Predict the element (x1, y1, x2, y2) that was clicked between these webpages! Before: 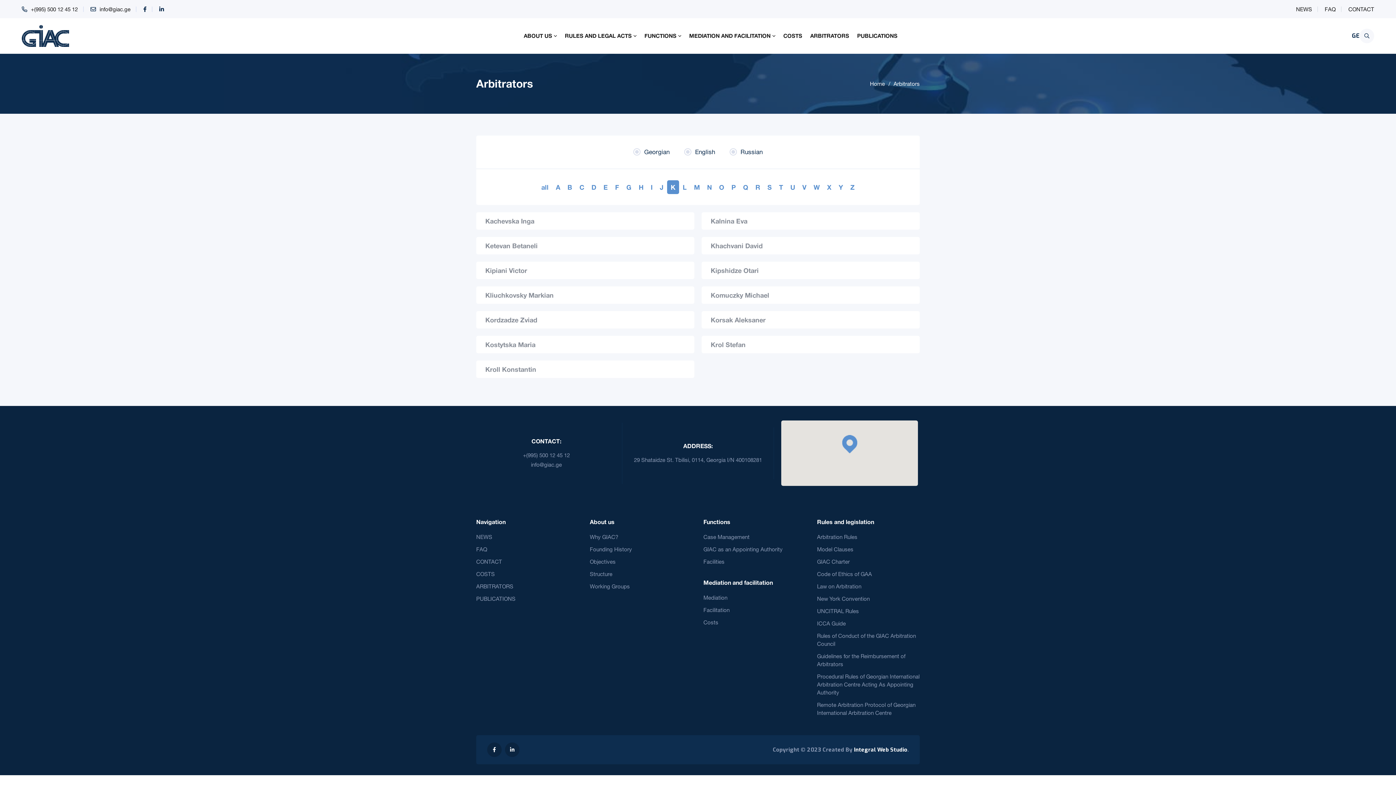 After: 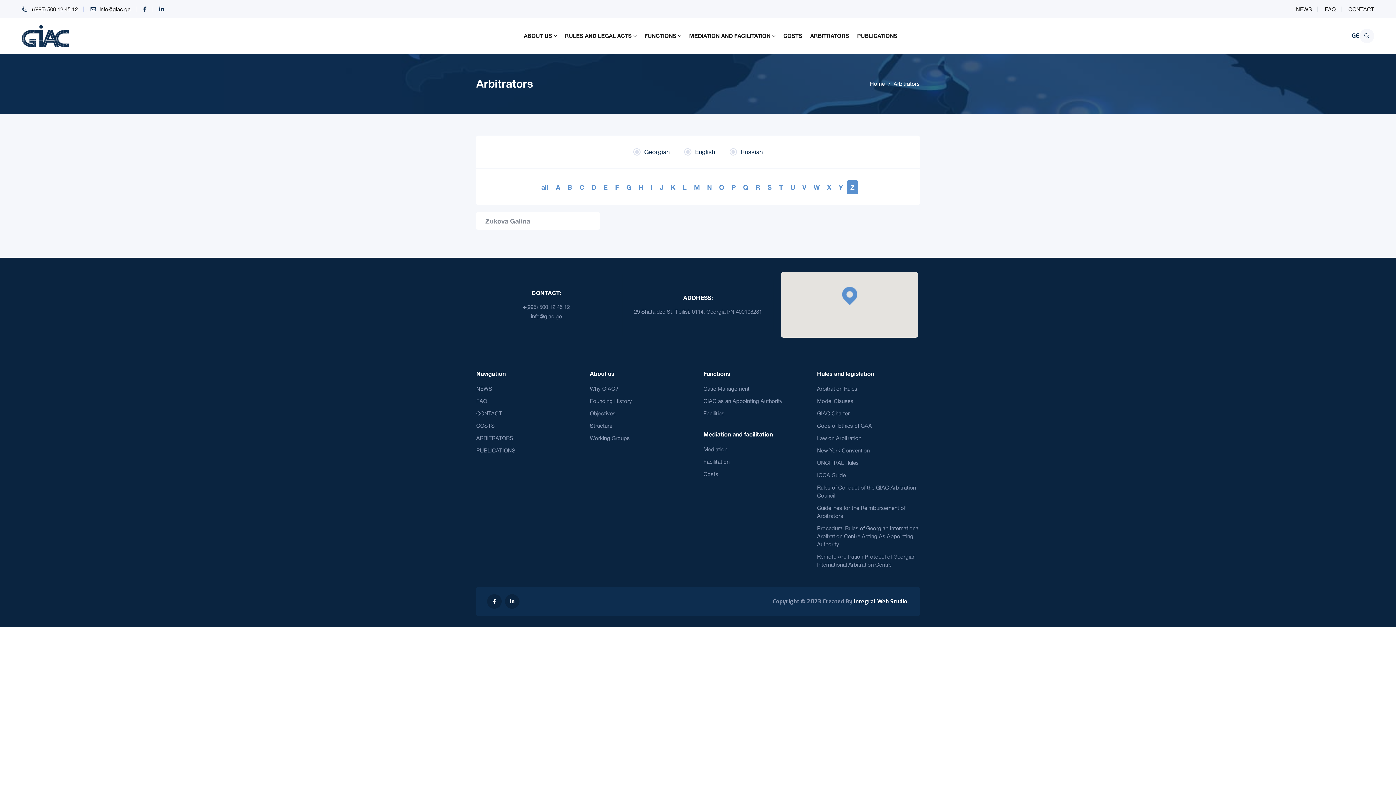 Action: label: Z bbox: (846, 180, 858, 194)